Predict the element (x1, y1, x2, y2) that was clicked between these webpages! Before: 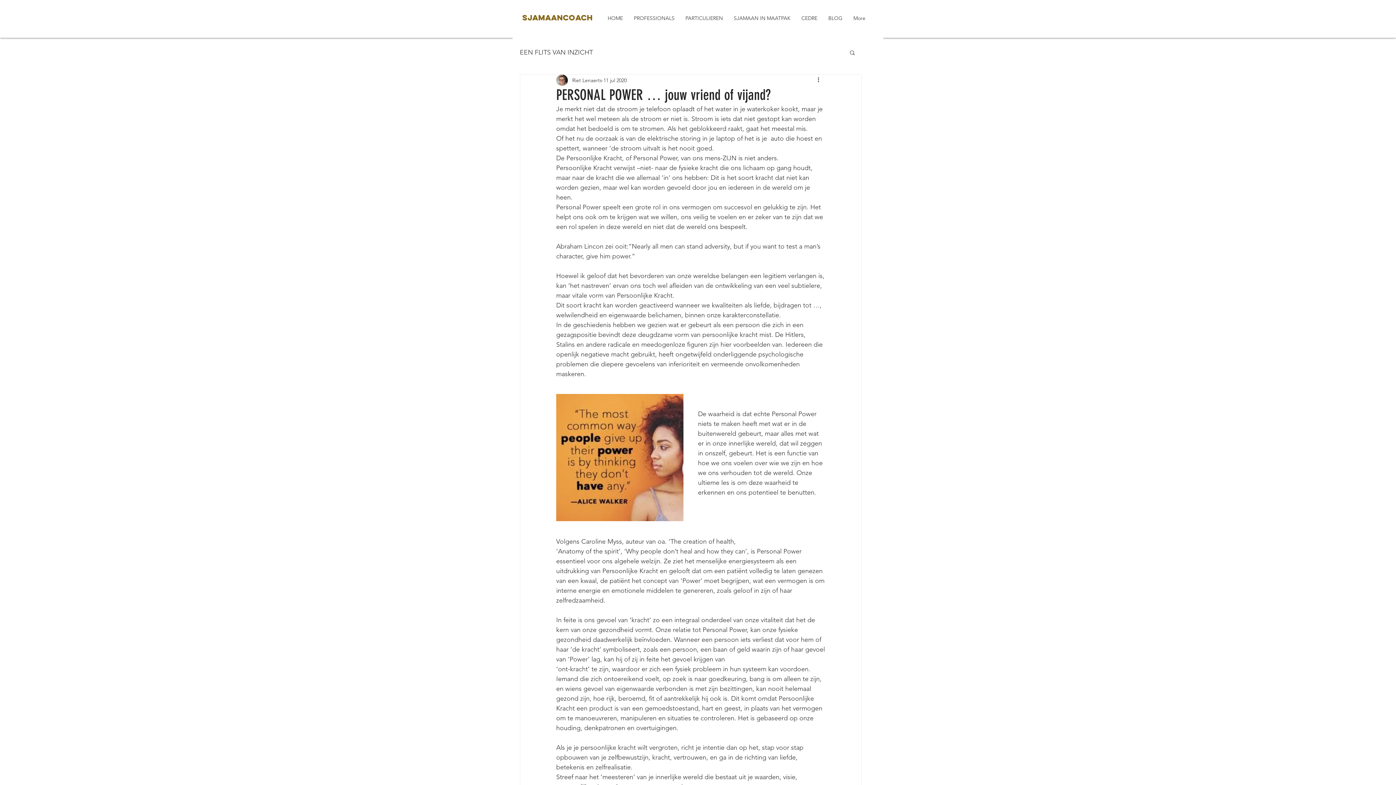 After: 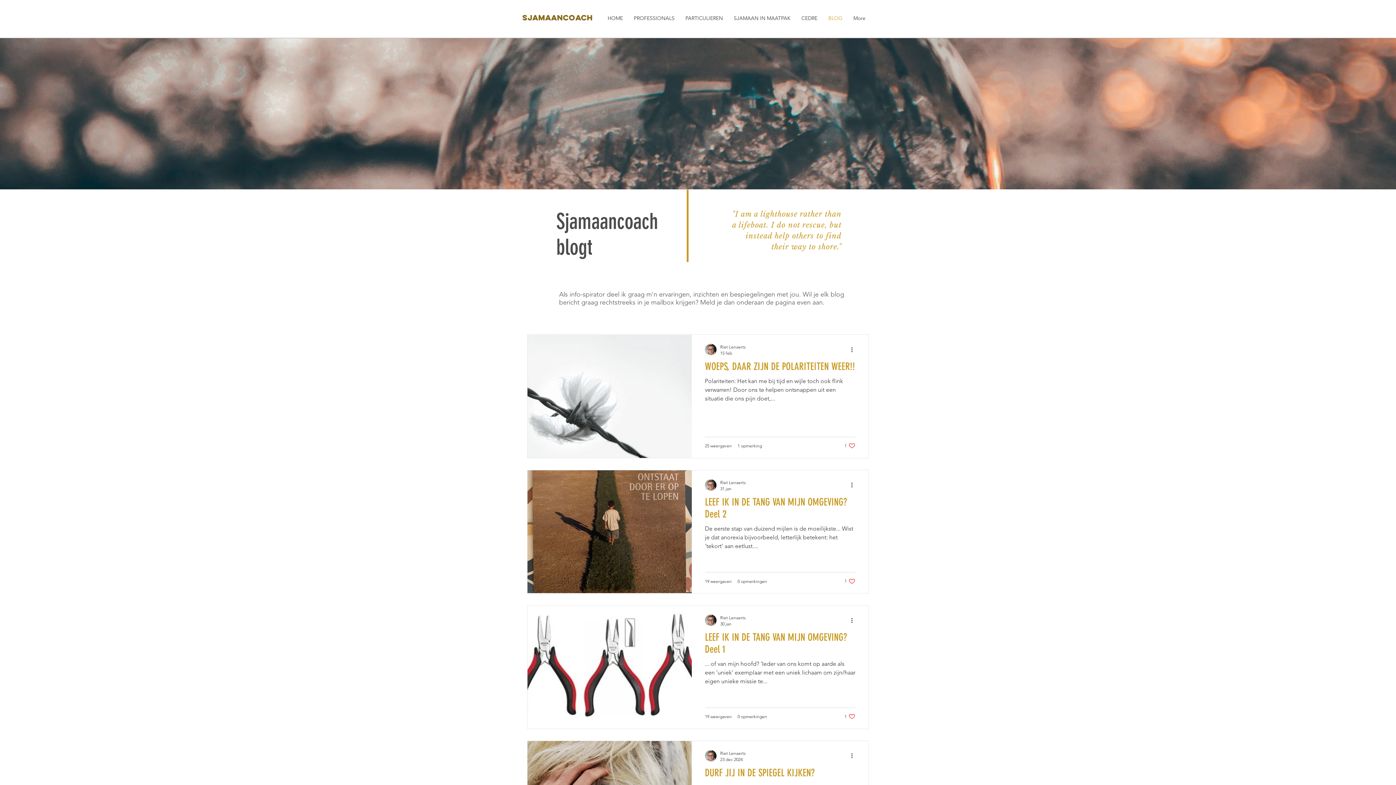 Action: bbox: (520, 47, 593, 56) label: EEN FLITS VAN INZICHT